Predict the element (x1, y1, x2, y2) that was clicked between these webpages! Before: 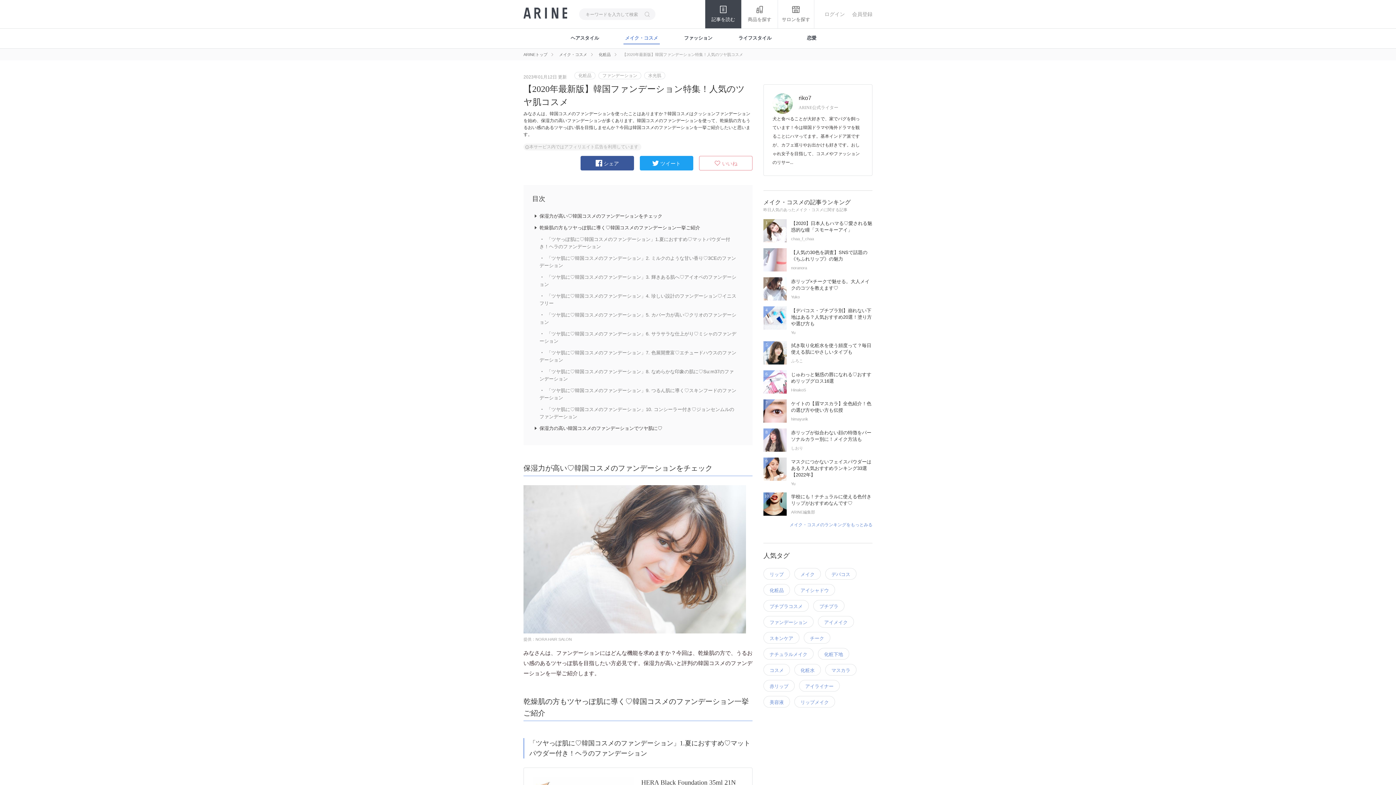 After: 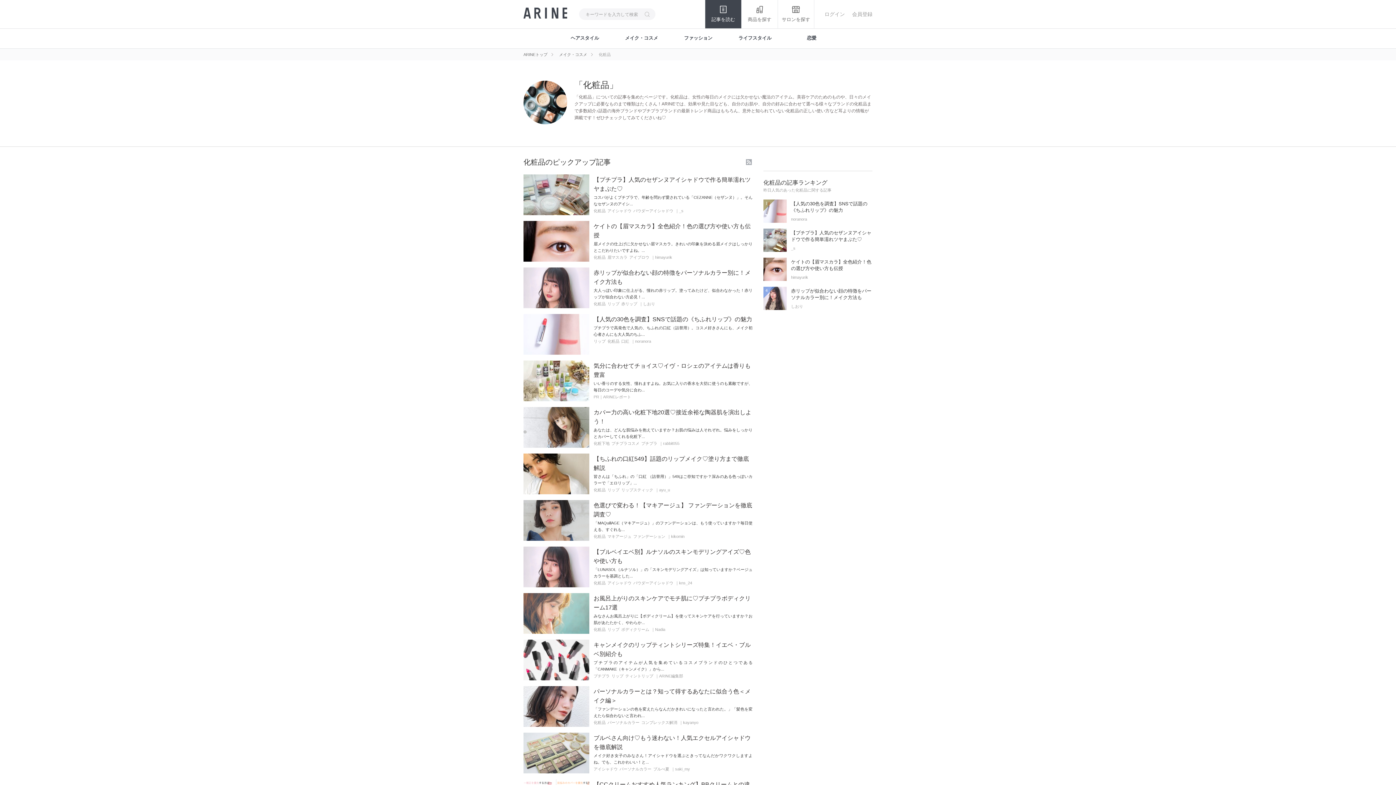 Action: bbox: (763, 584, 790, 596) label: 化粧品